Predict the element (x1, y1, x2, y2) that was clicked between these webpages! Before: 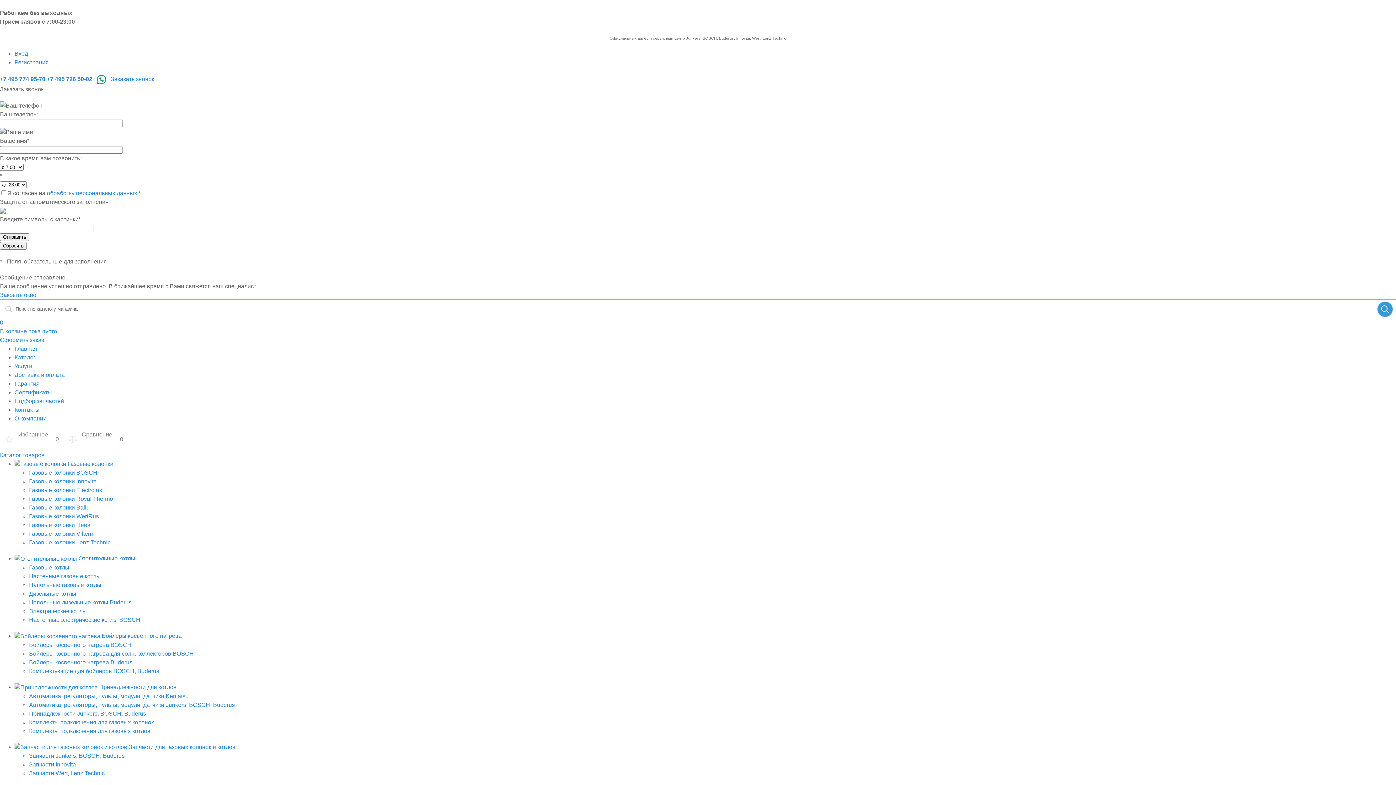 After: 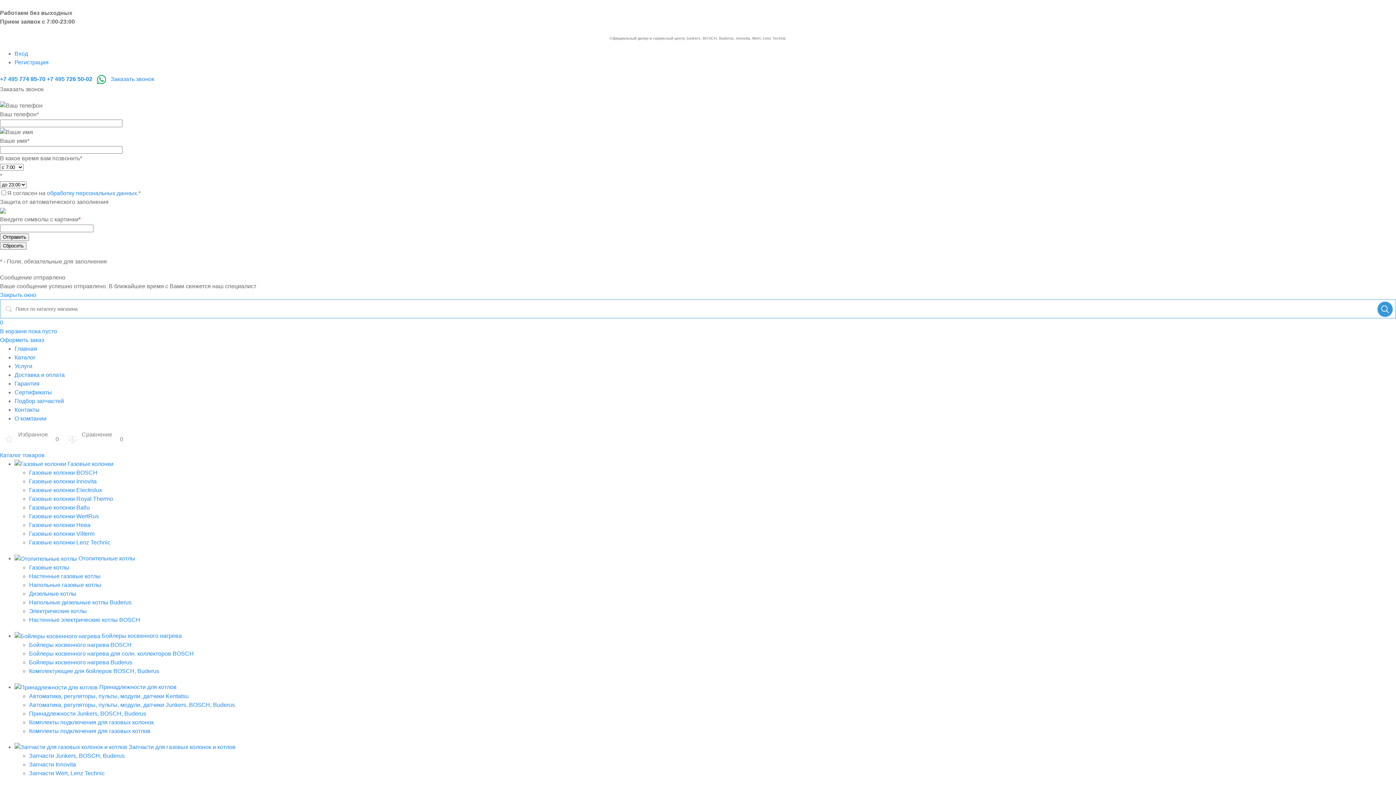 Action: label: Доставка и оплата bbox: (14, 371, 64, 378)